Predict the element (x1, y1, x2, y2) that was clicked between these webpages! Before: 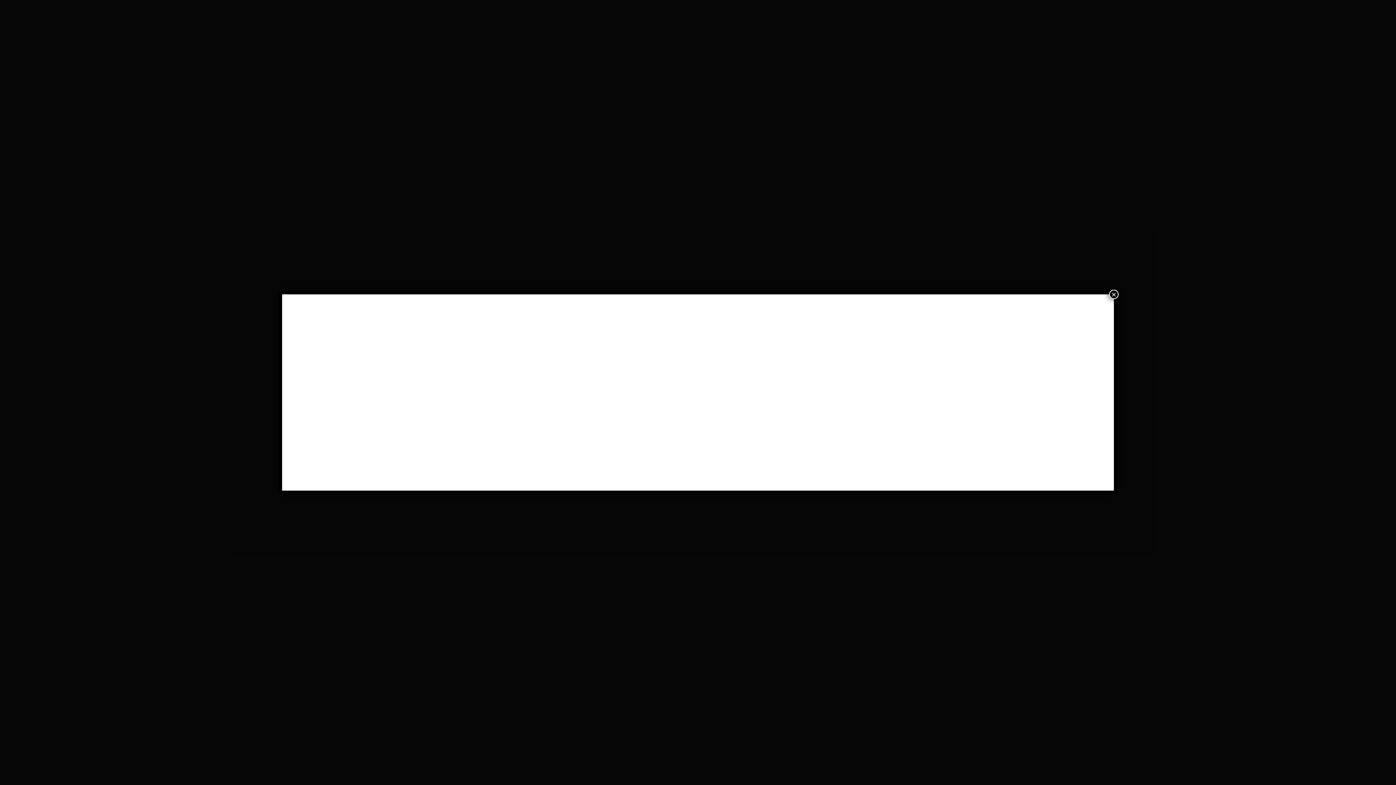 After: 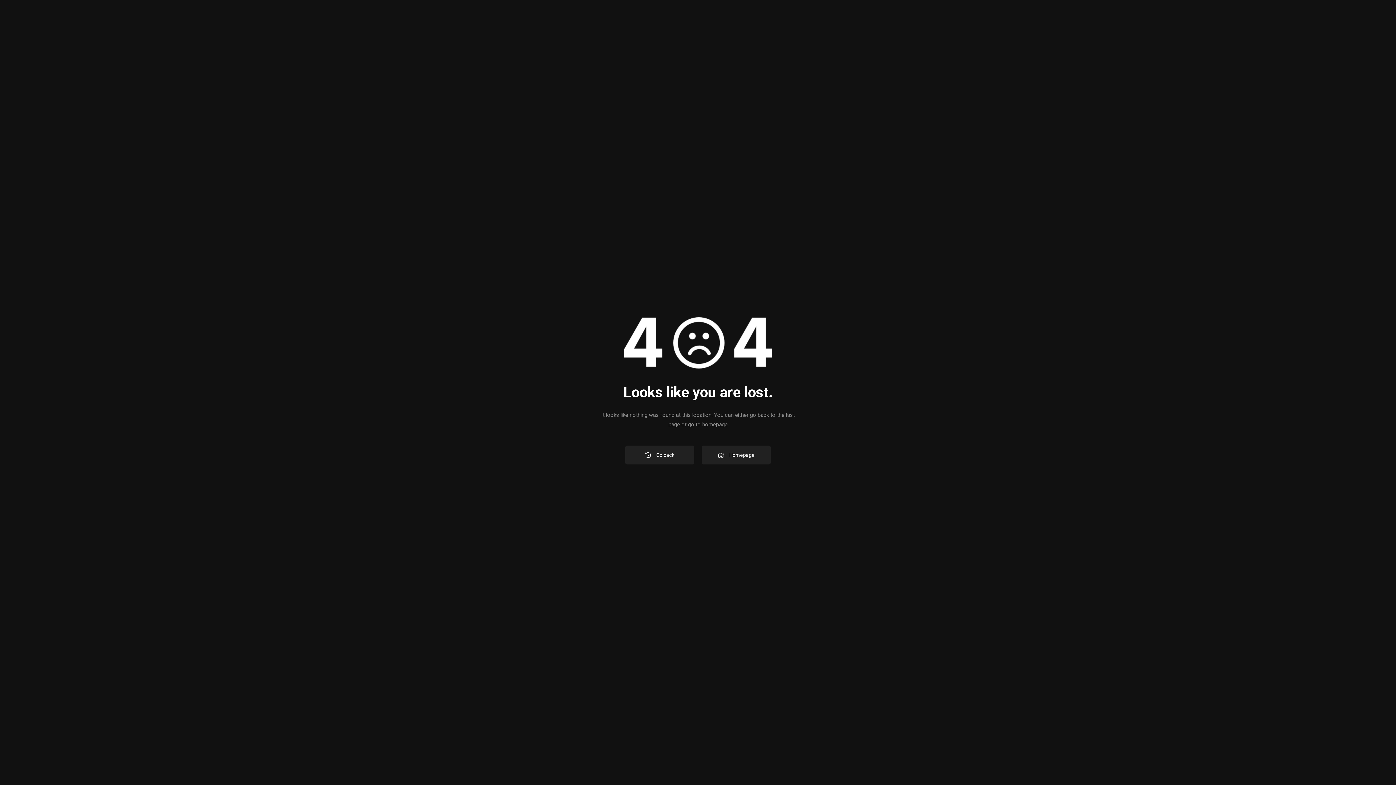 Action: bbox: (1109, 289, 1118, 299) label: Close